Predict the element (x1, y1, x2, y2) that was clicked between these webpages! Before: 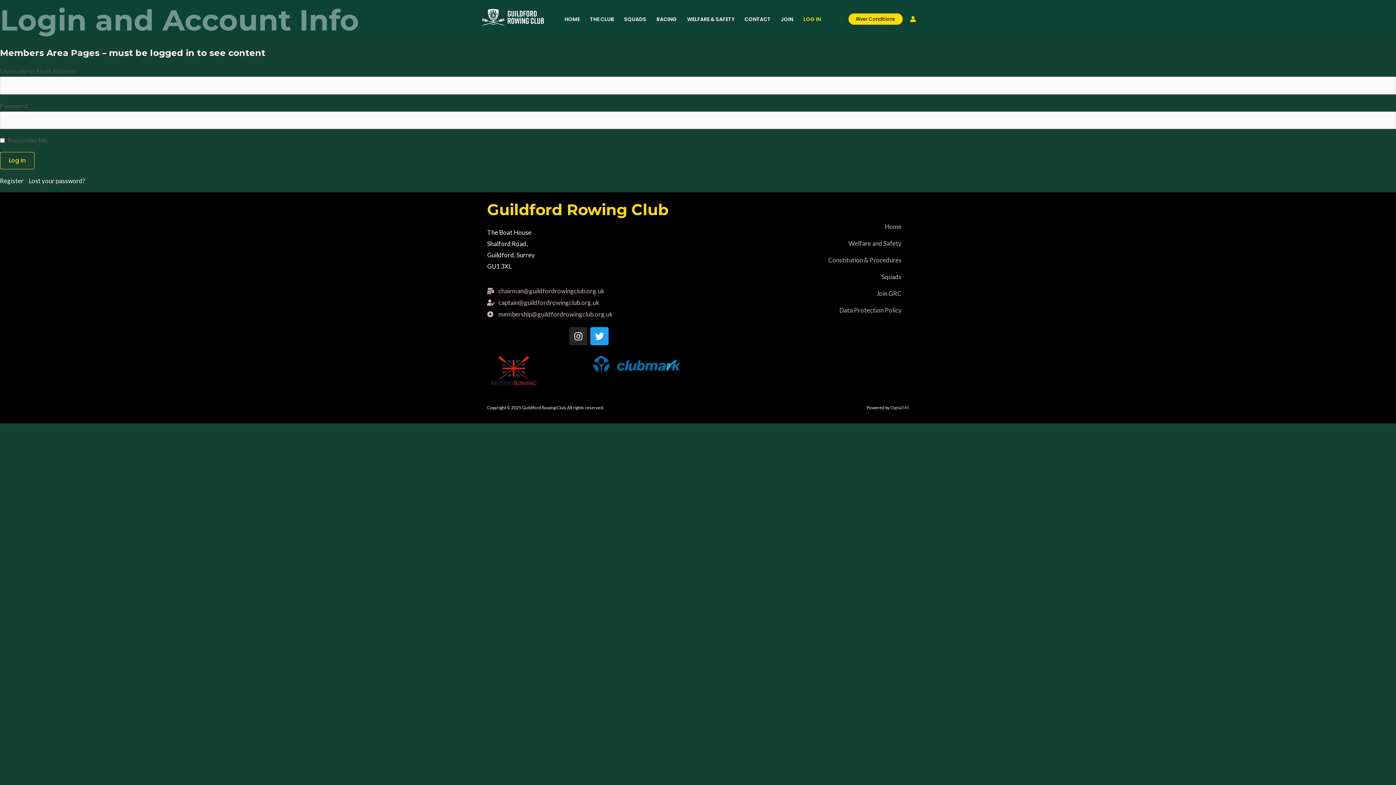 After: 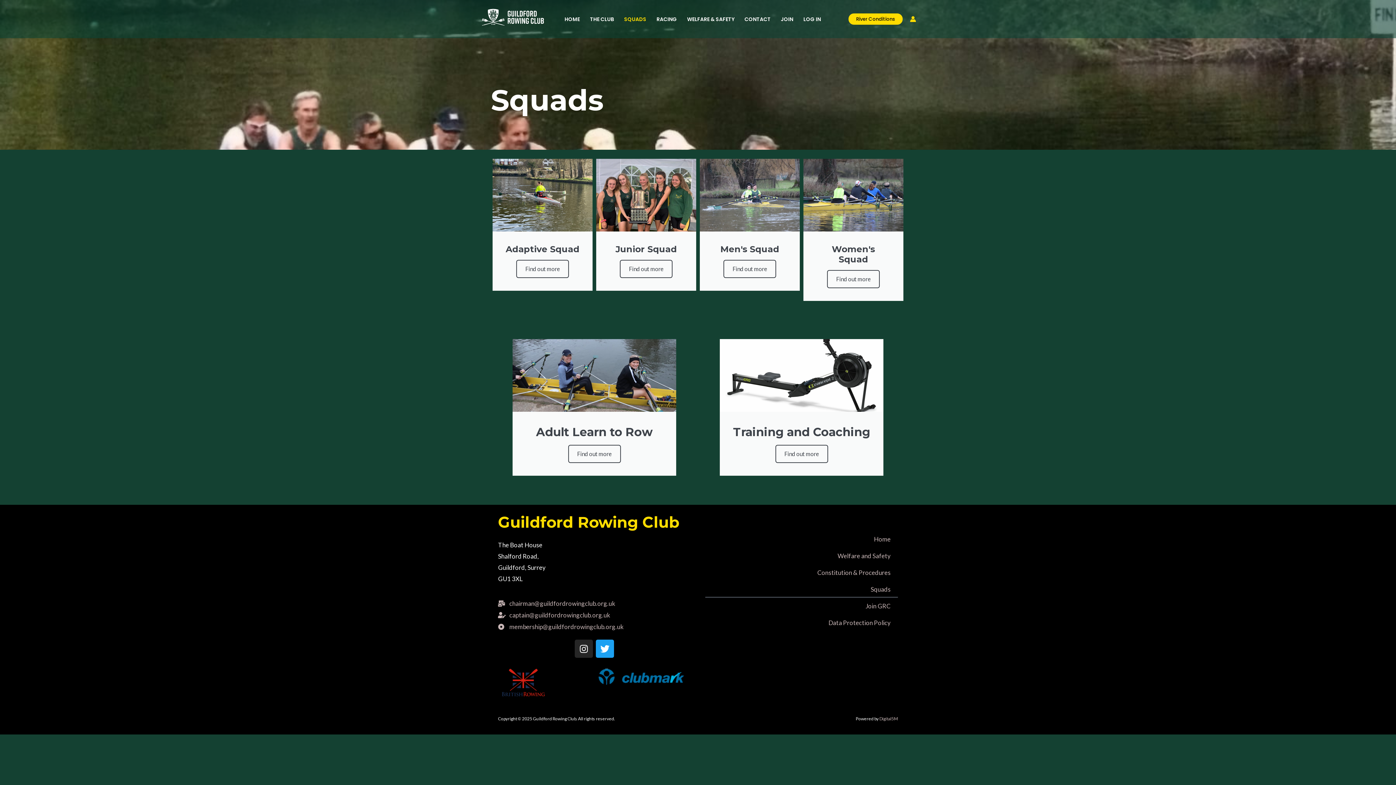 Action: bbox: (619, 13, 651, 24) label: SQUADS